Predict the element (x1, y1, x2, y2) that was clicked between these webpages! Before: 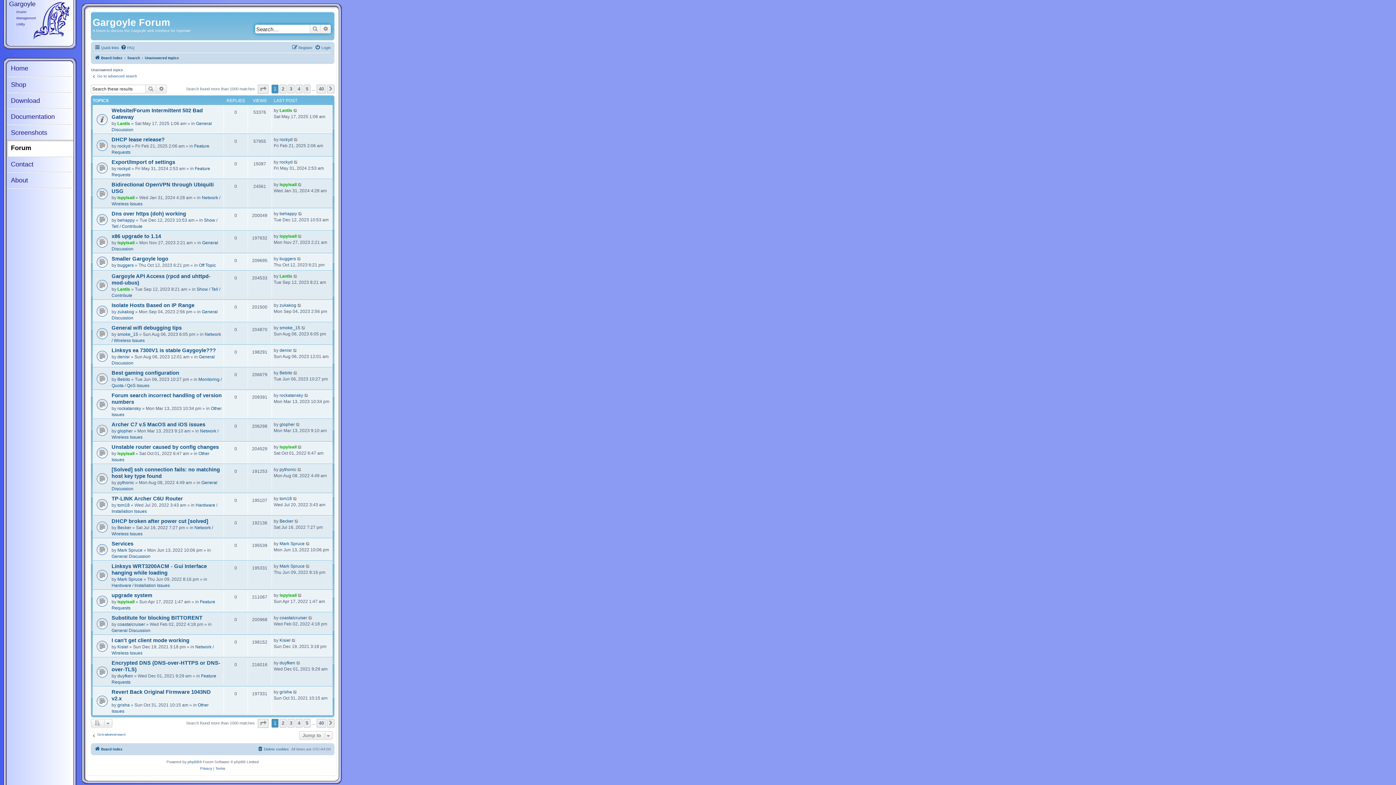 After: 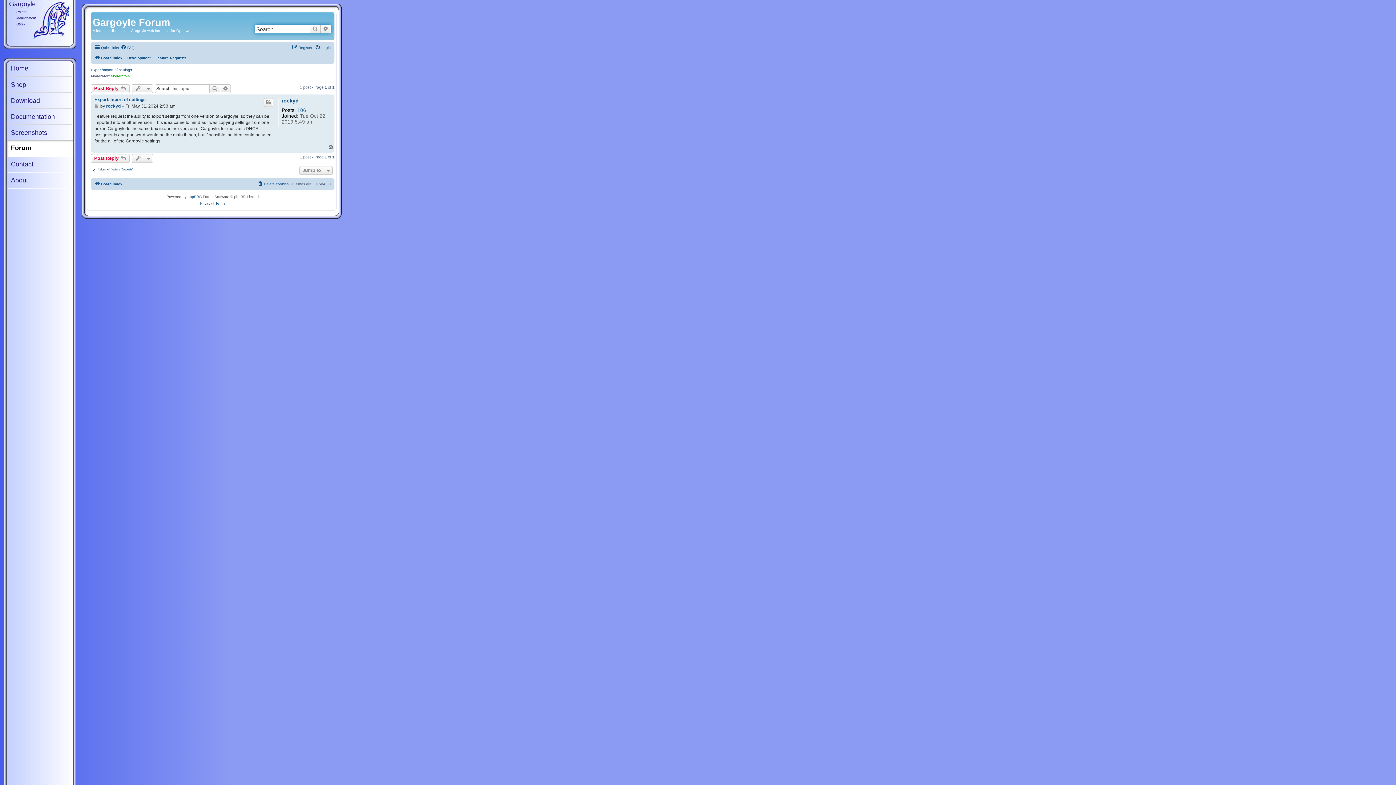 Action: label: Export/Import of settings bbox: (111, 159, 175, 165)